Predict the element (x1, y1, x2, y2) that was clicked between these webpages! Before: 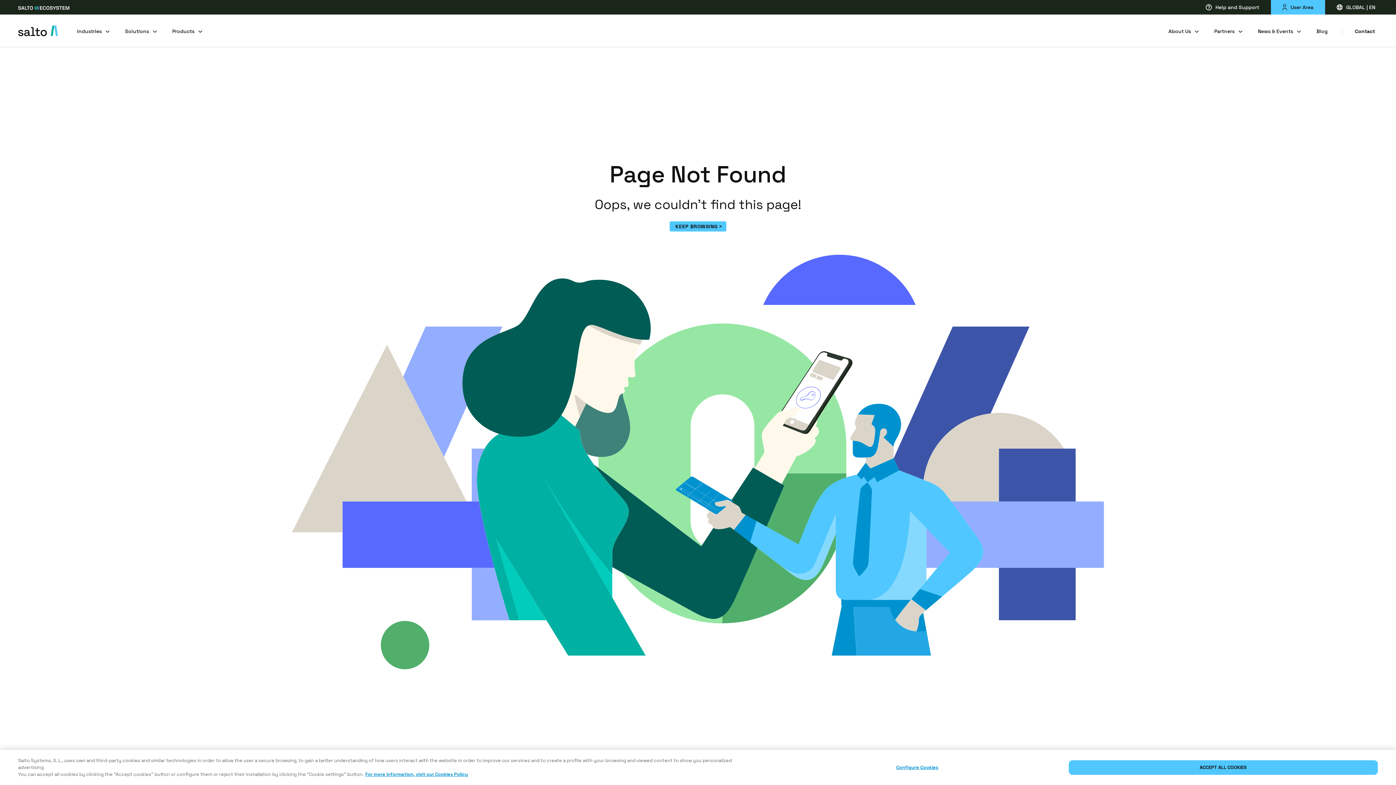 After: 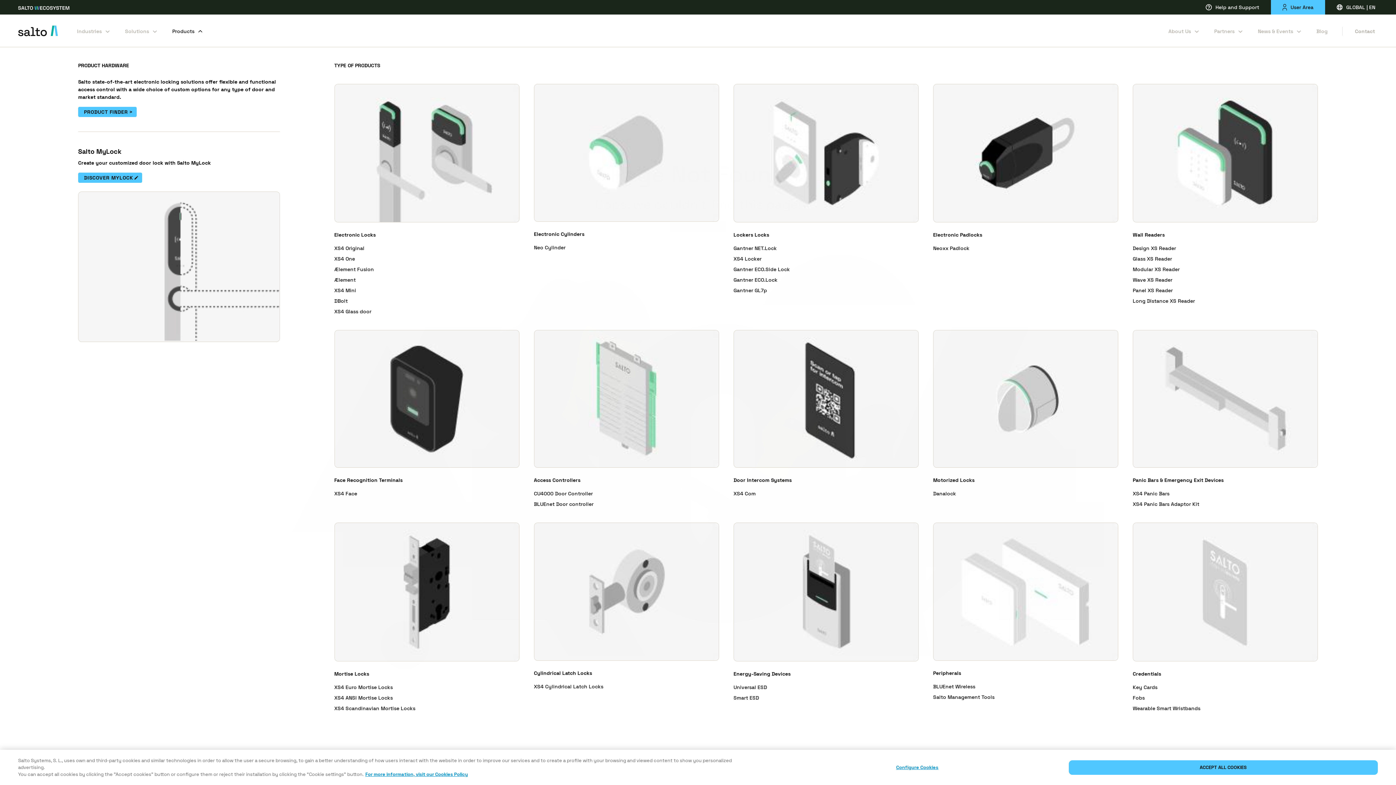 Action: label: Products bbox: (172, 17, 203, 43)